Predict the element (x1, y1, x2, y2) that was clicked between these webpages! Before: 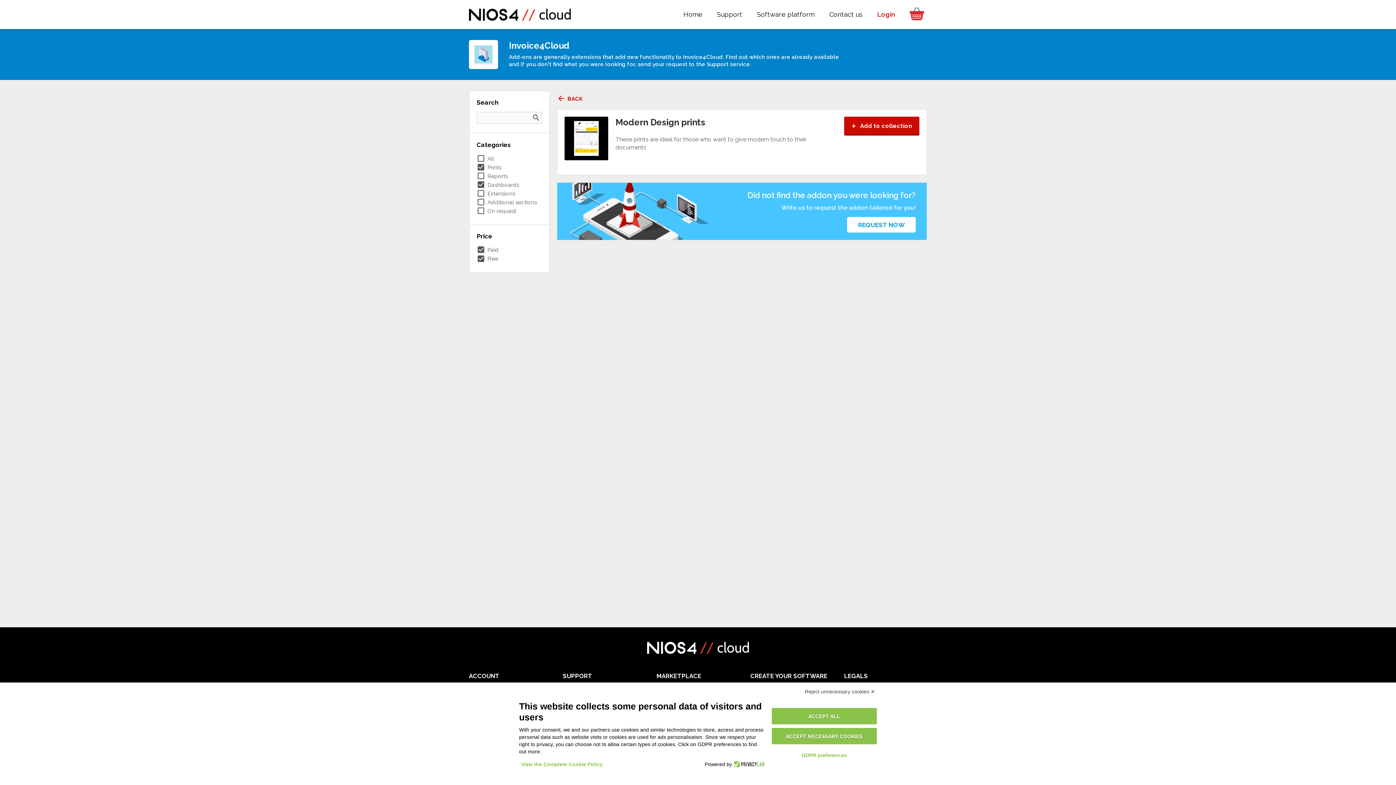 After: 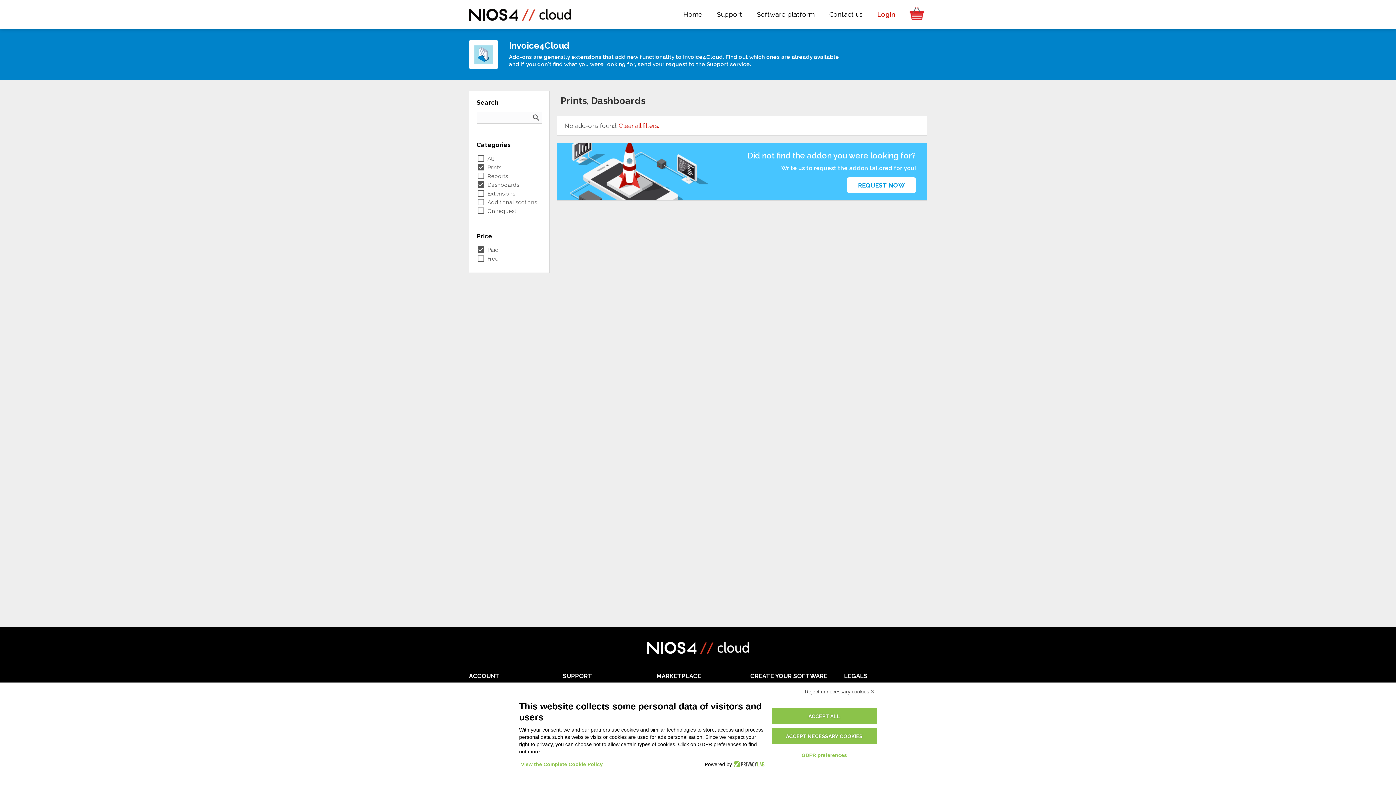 Action: bbox: (476, 254, 498, 263) label: check_box Free